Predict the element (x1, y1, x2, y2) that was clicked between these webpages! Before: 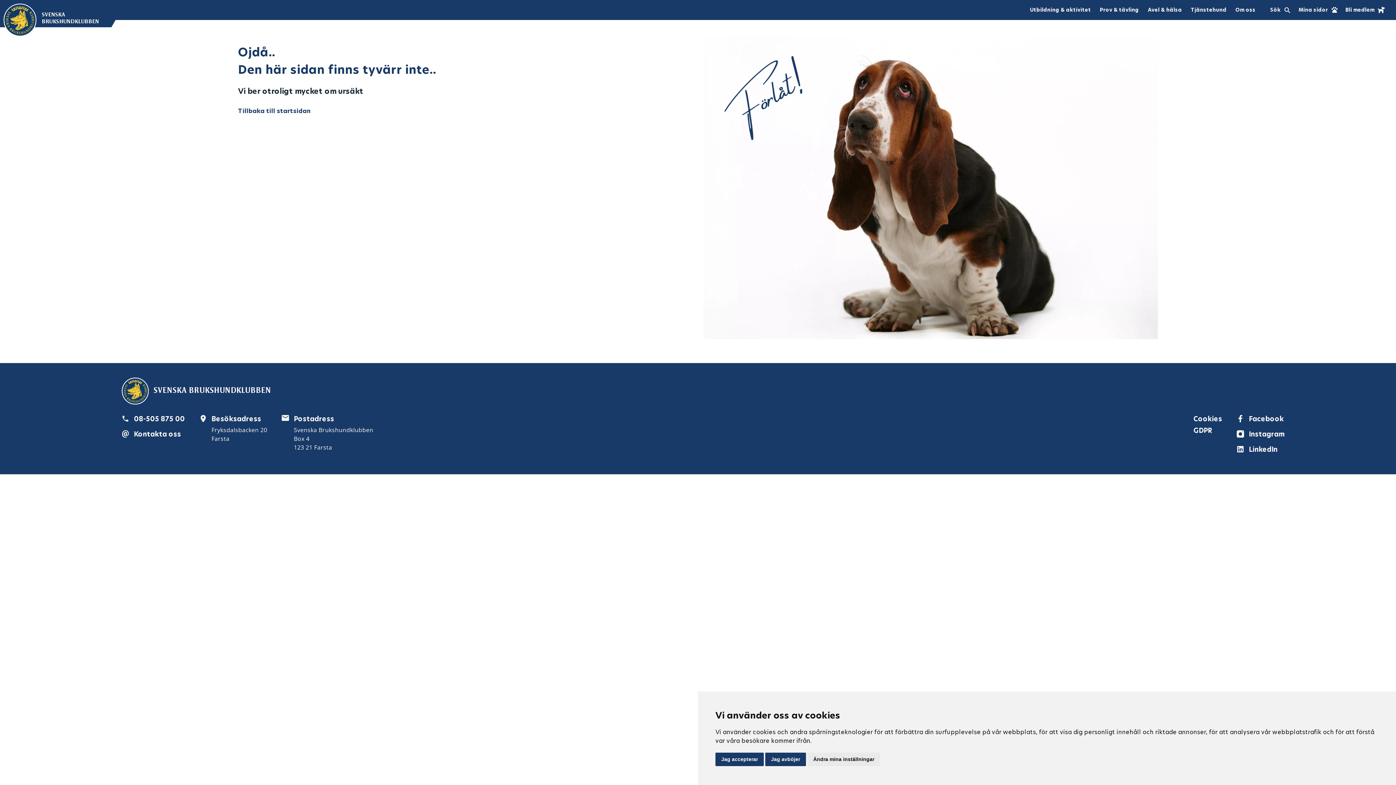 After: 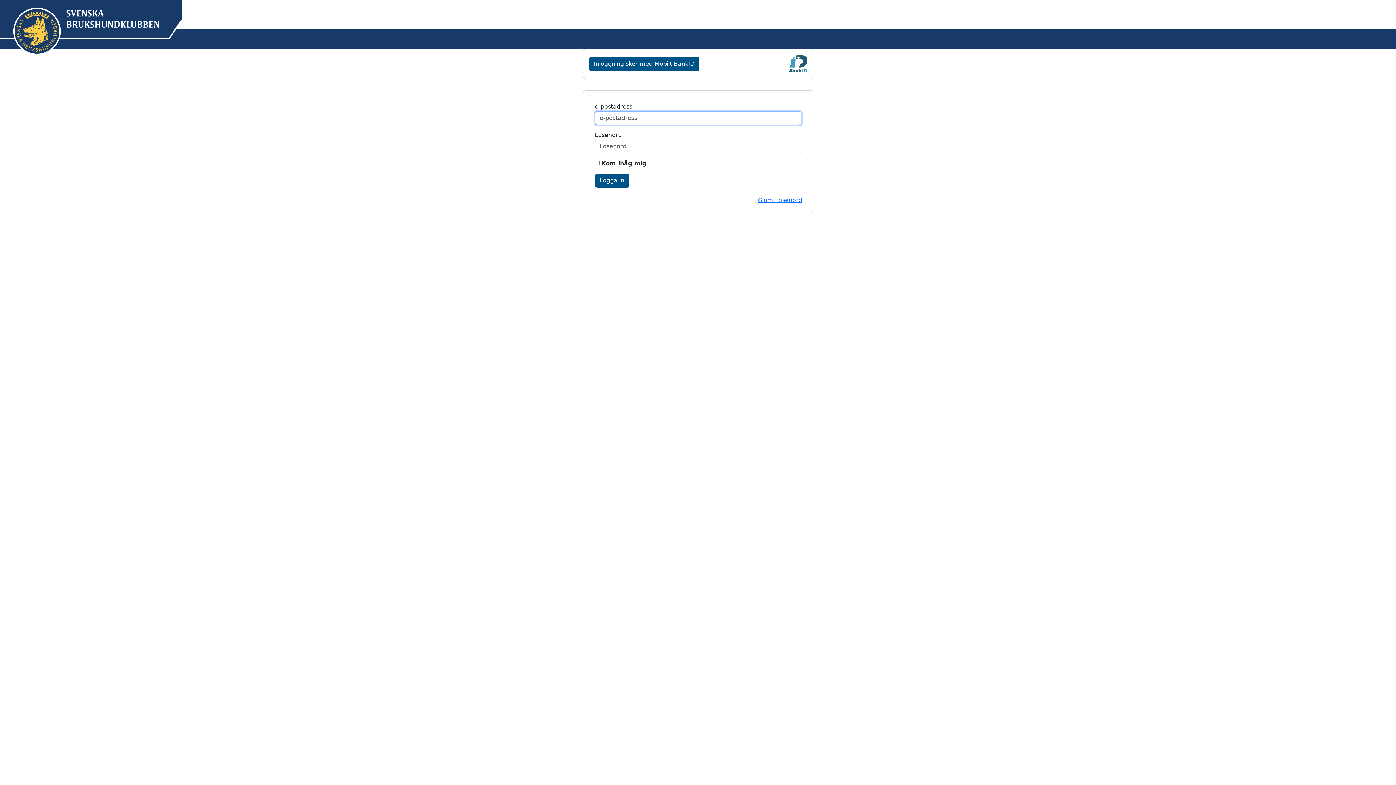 Action: label: Mina sidor bbox: (1295, 0, 1342, 19)